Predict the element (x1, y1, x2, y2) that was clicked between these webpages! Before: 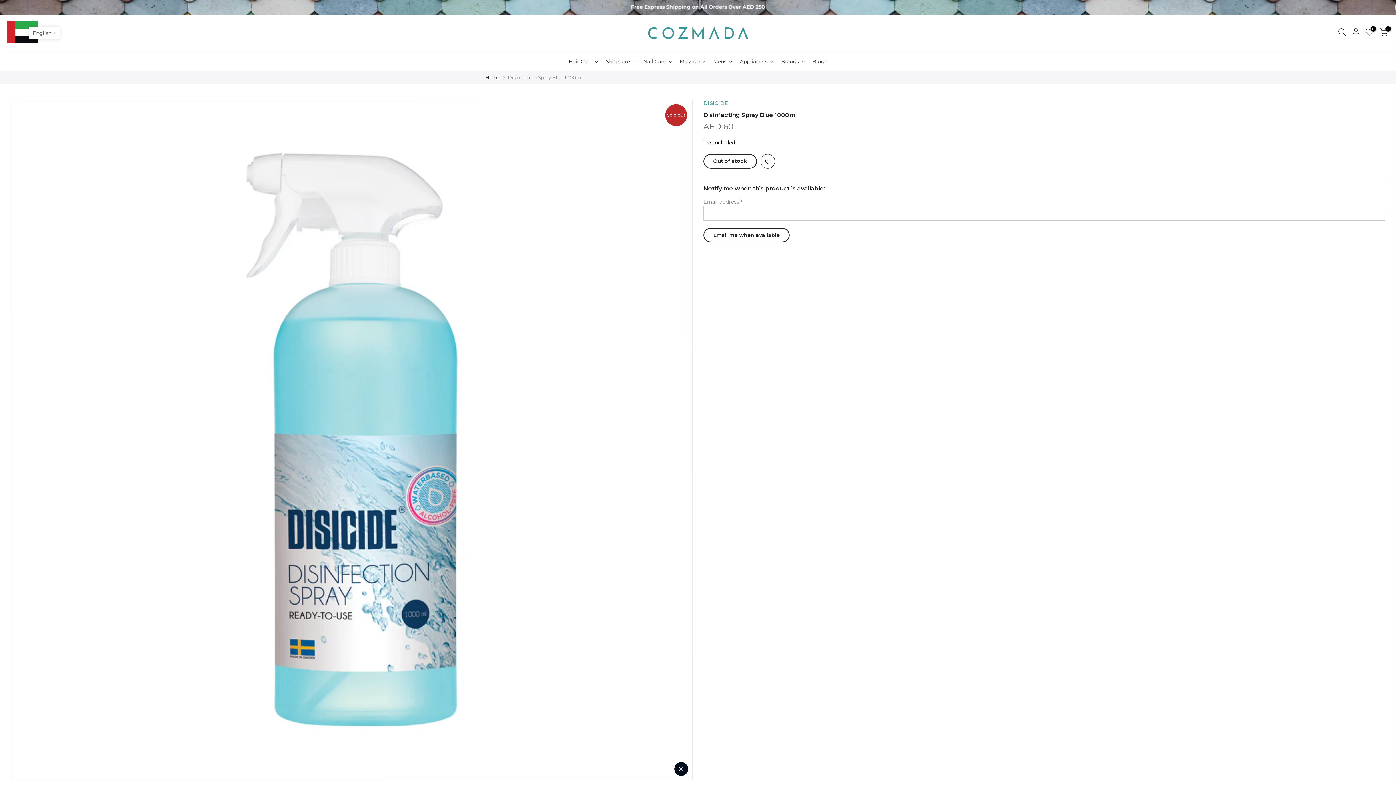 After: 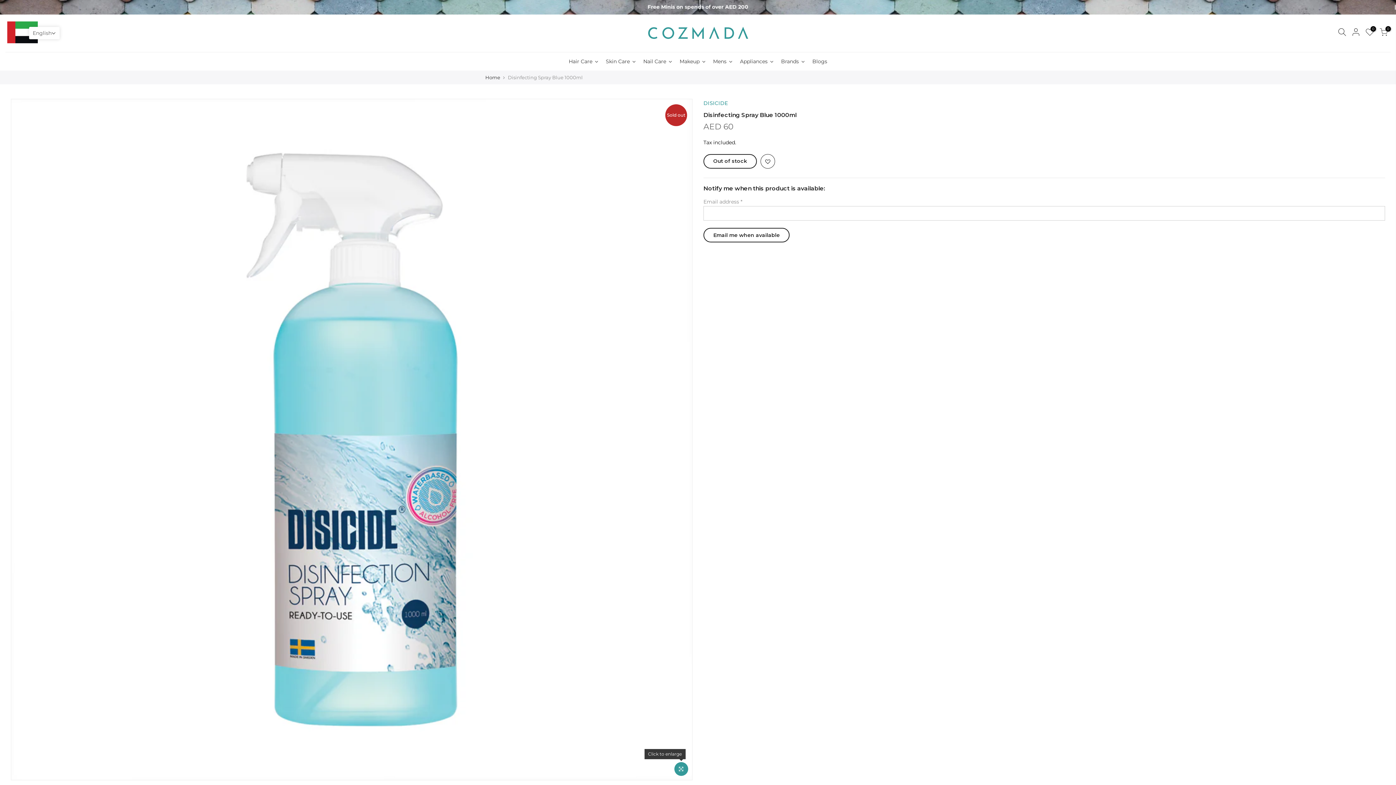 Action: bbox: (674, 762, 688, 776)